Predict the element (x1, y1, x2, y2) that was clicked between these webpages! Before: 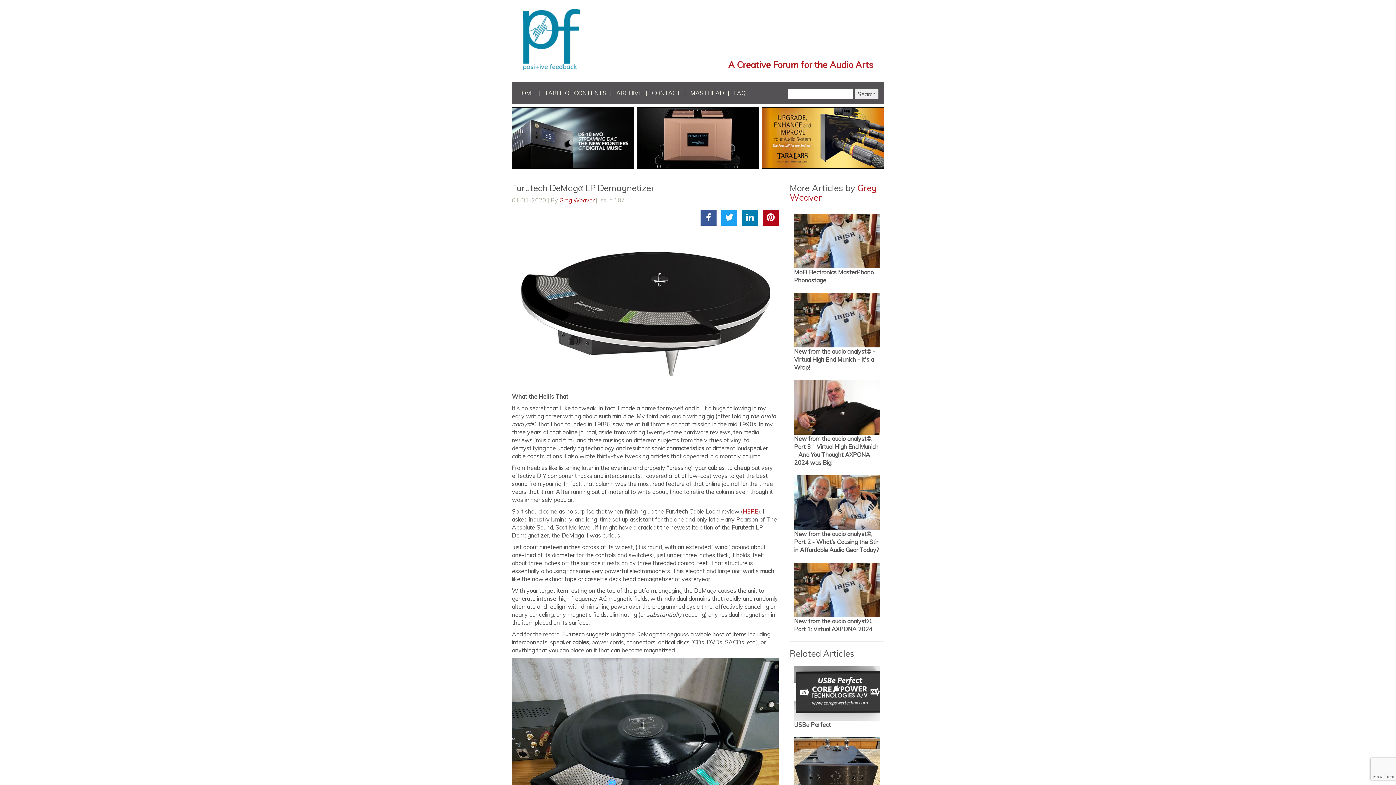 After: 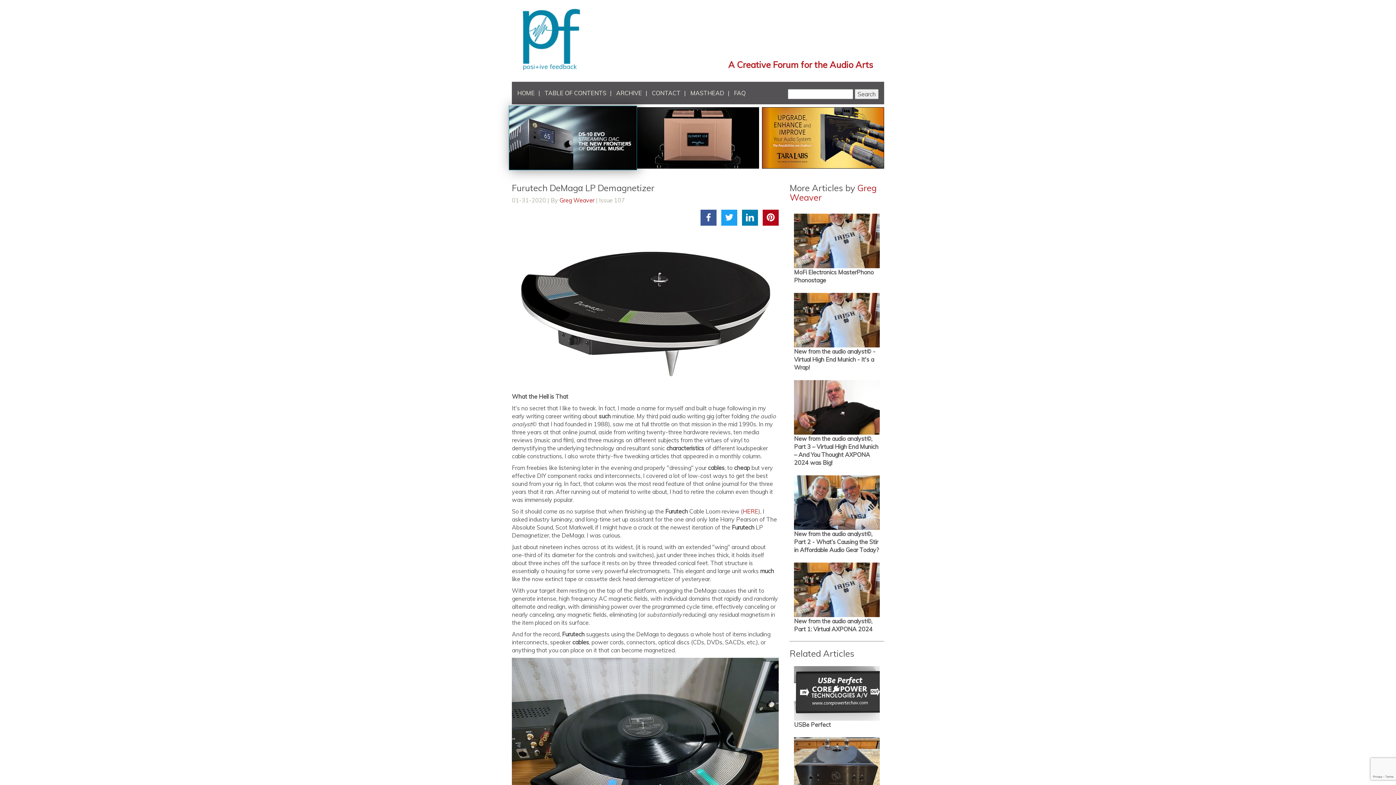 Action: bbox: (512, 107, 634, 168)